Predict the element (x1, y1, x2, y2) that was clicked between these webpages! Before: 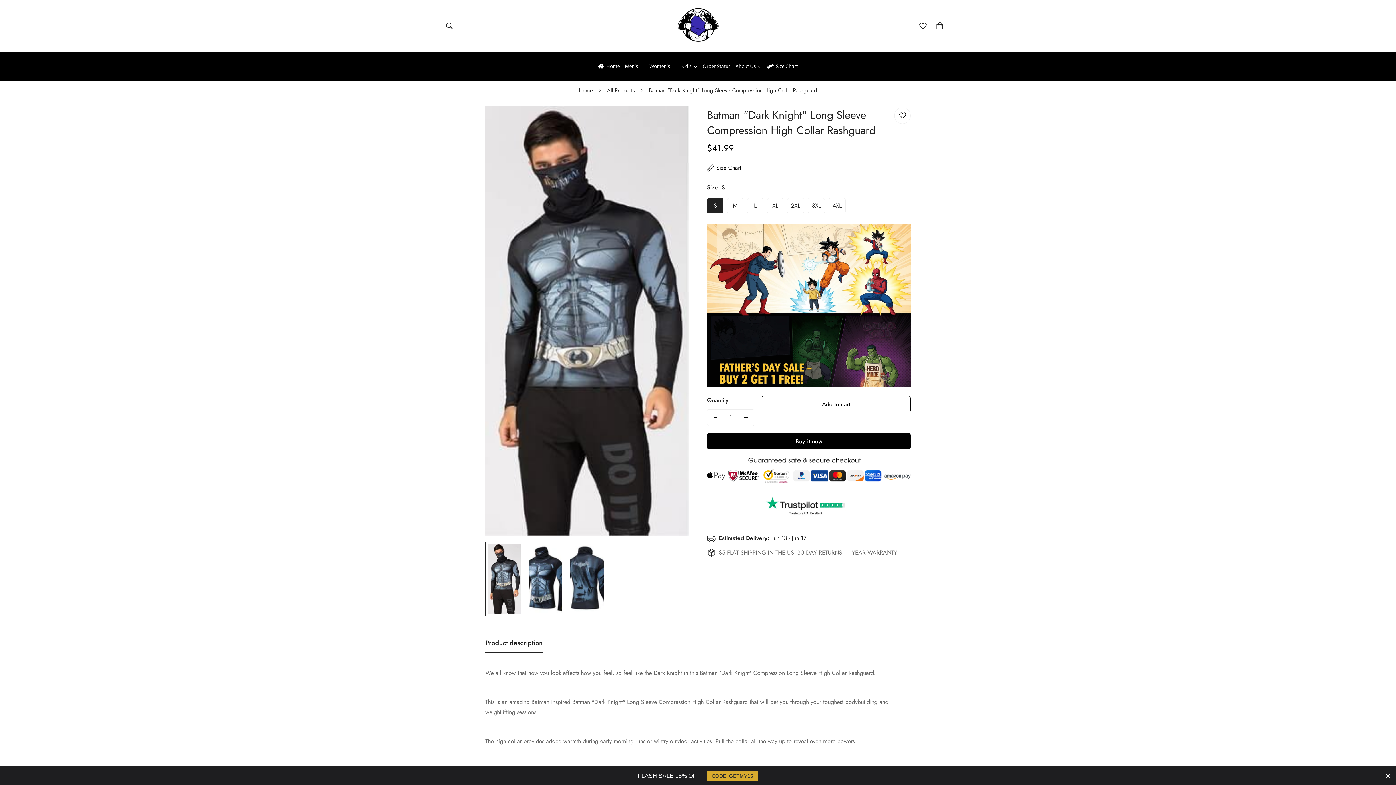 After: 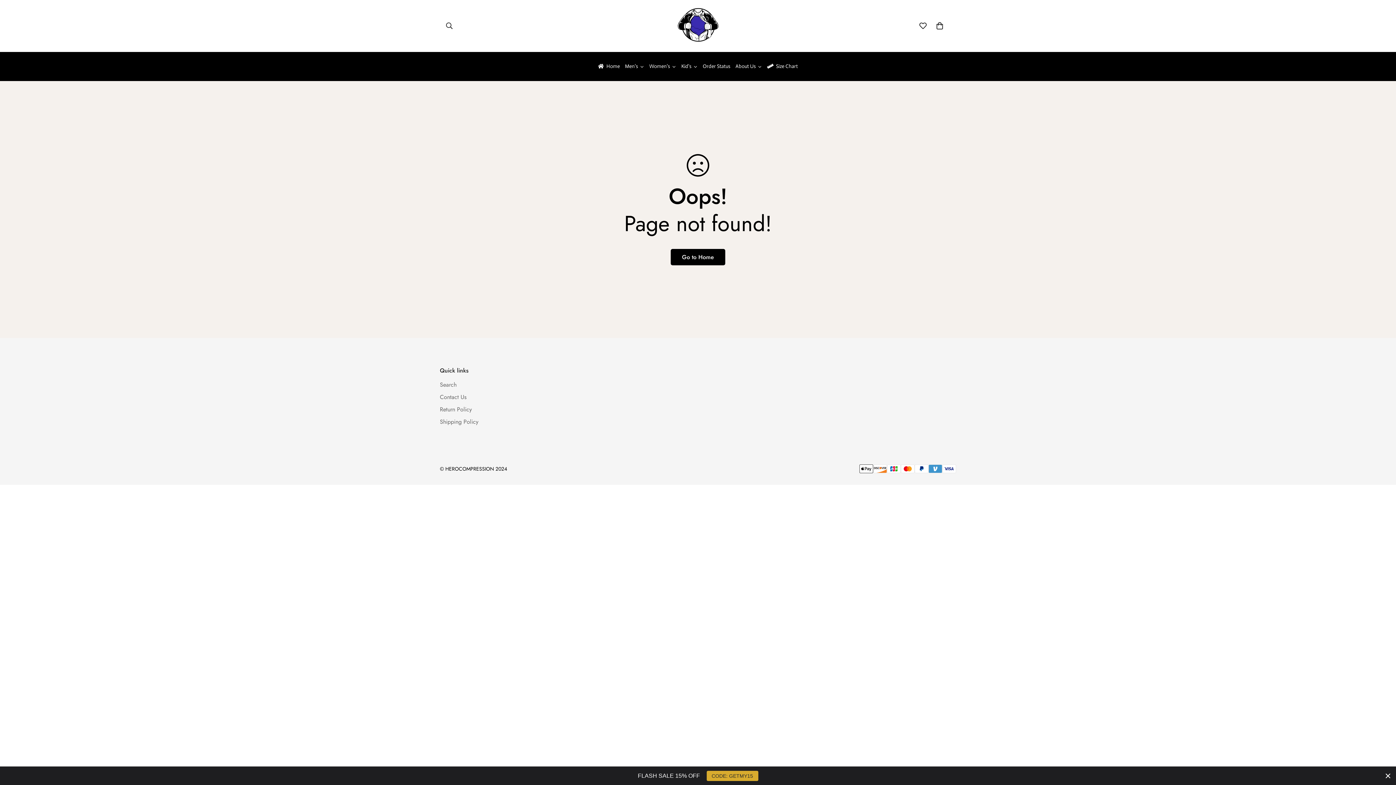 Action: bbox: (914, 15, 931, 36) label: Wishlist